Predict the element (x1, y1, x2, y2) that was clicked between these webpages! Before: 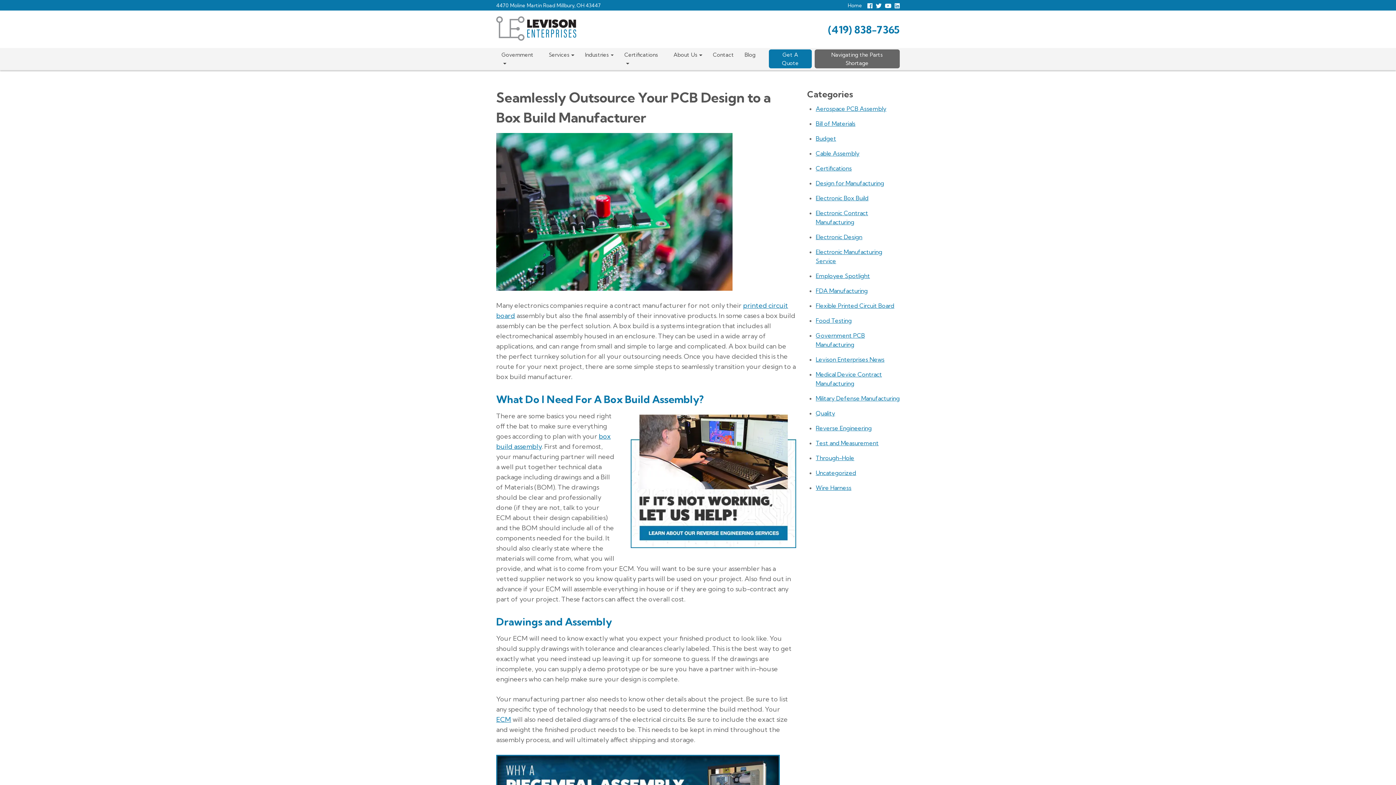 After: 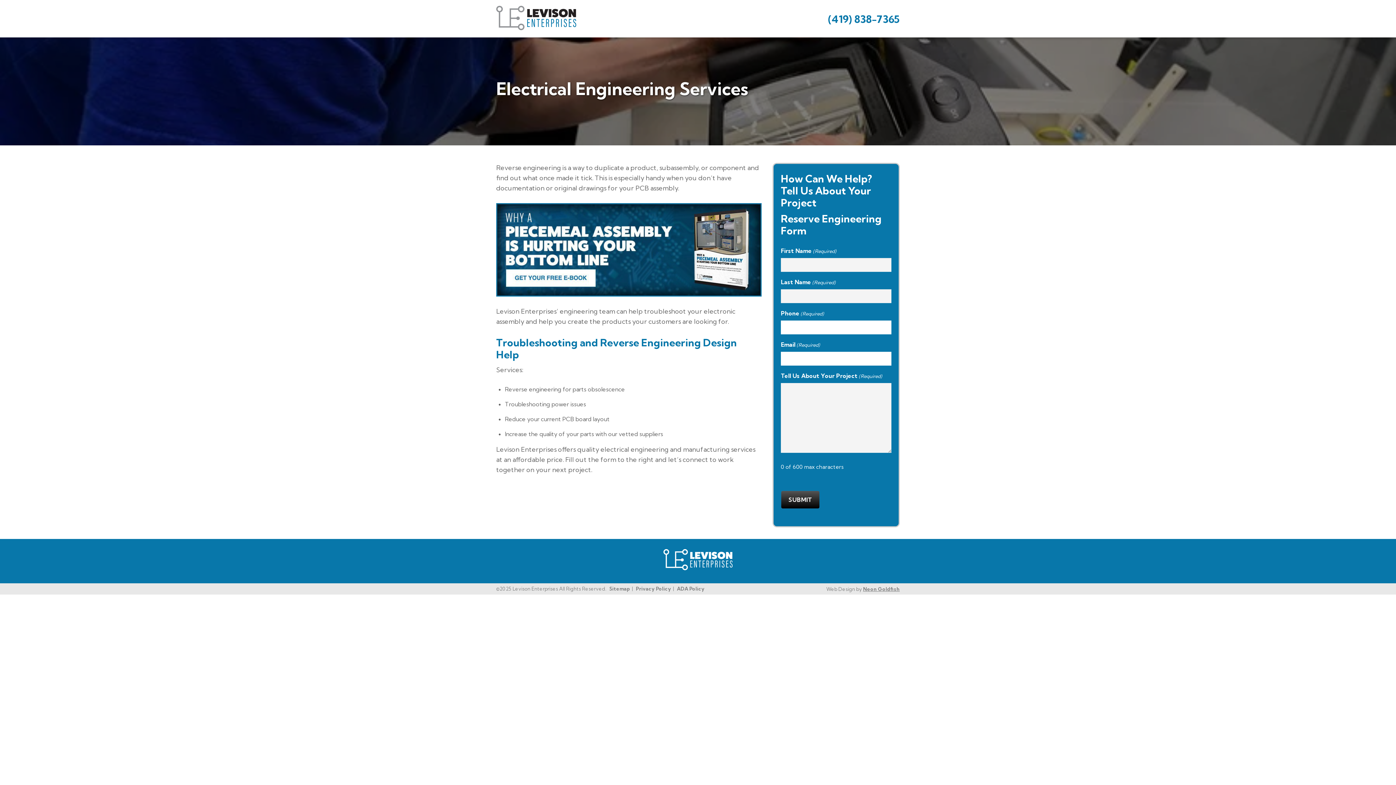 Action: bbox: (630, 407, 796, 548)